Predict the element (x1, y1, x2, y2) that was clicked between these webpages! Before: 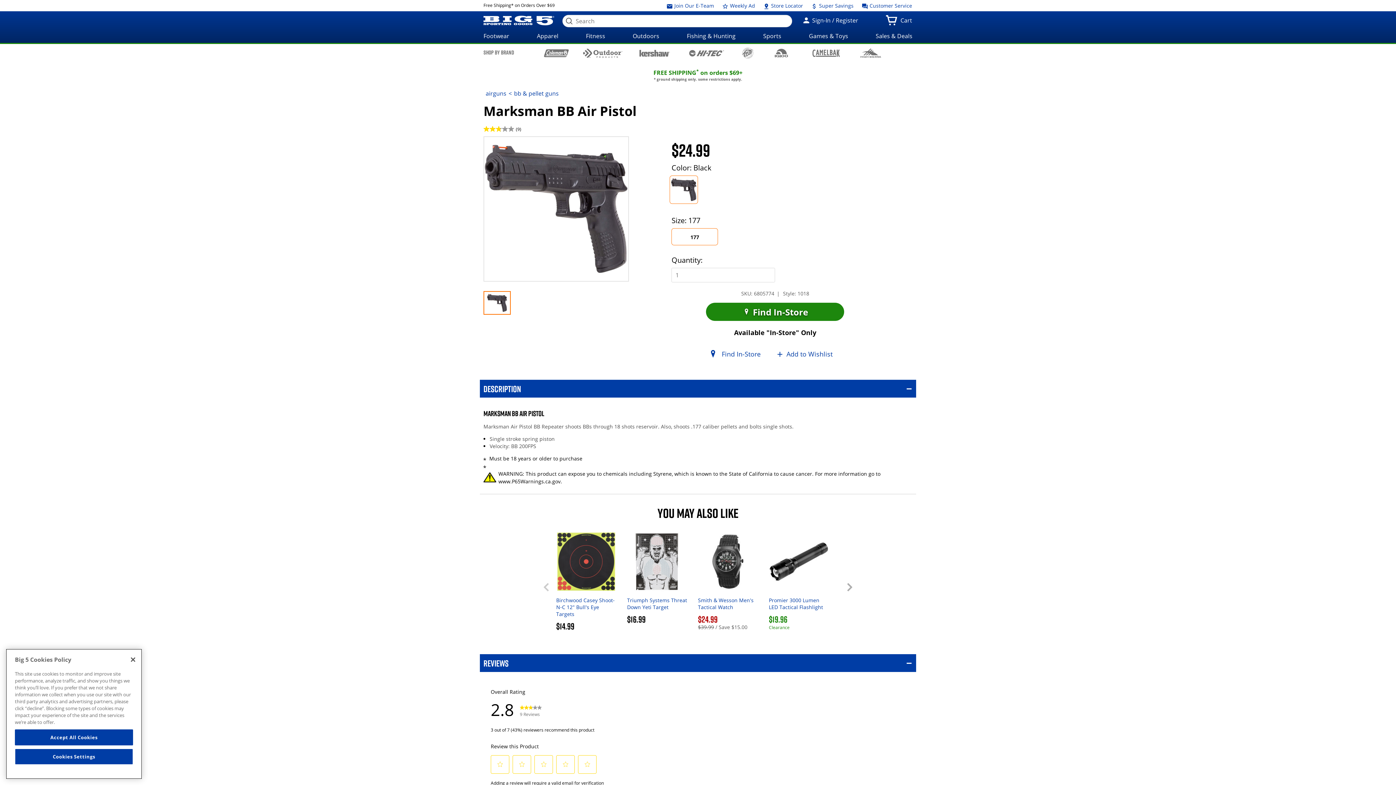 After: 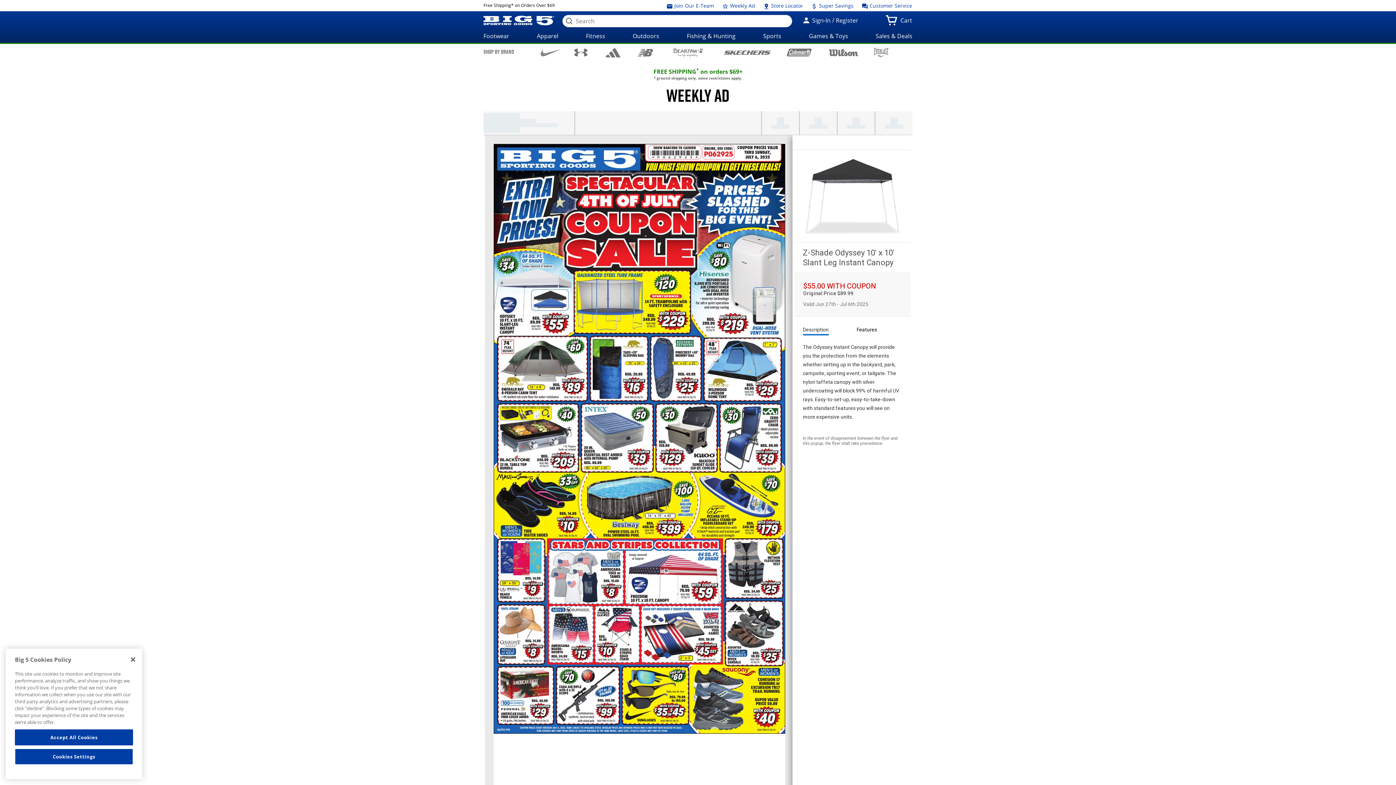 Action: label:  Weekly Ad bbox: (722, 0, 755, 11)